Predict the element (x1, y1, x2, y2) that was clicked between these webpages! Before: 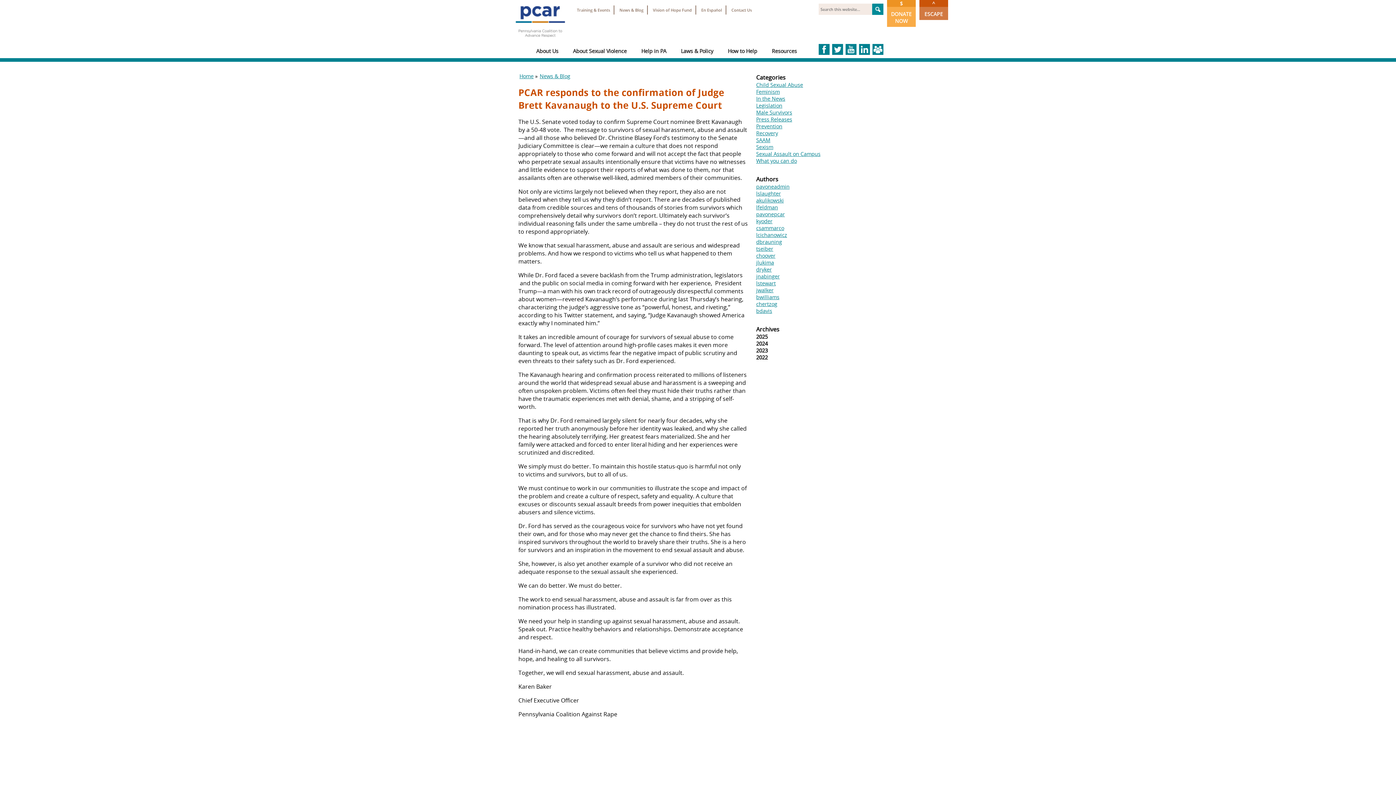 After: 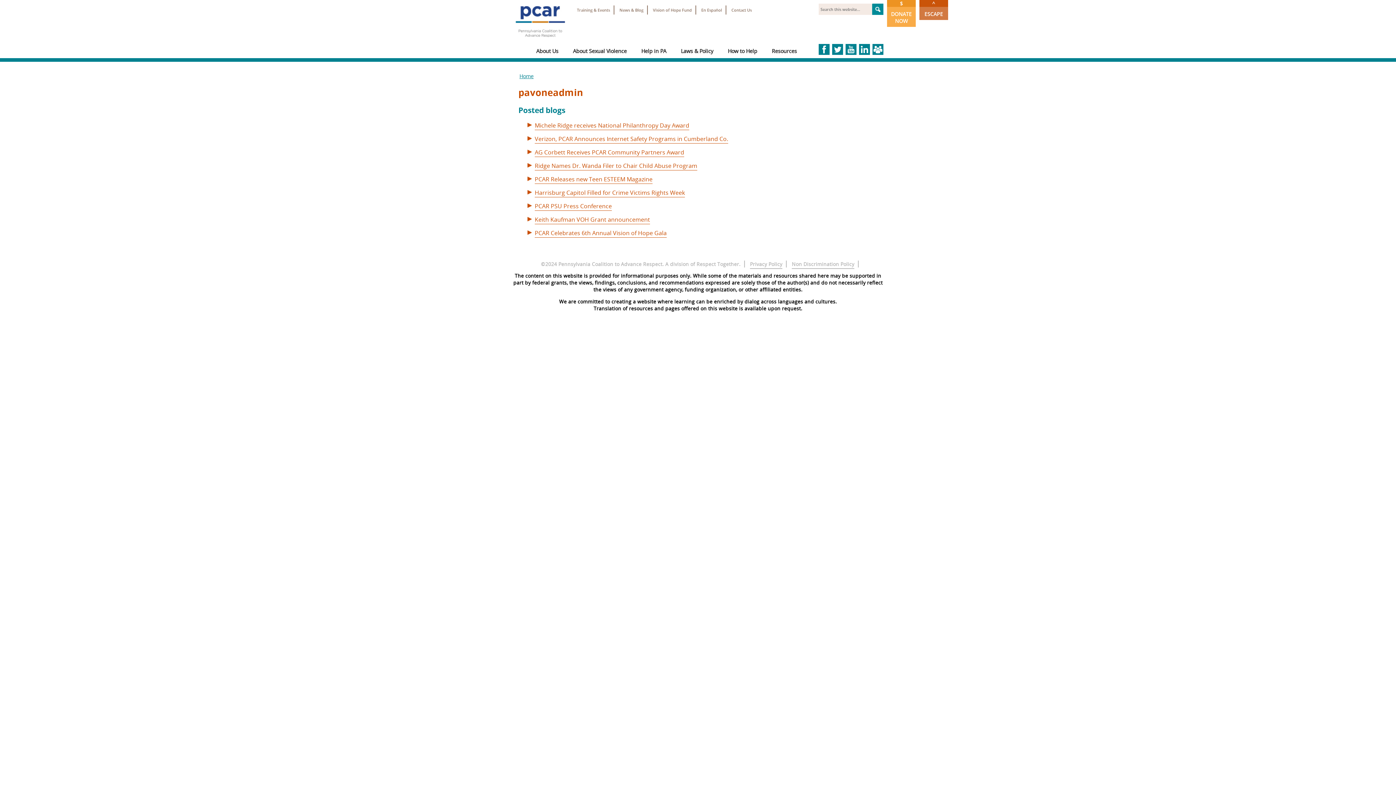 Action: label: pavoneadmin bbox: (756, 183, 789, 190)